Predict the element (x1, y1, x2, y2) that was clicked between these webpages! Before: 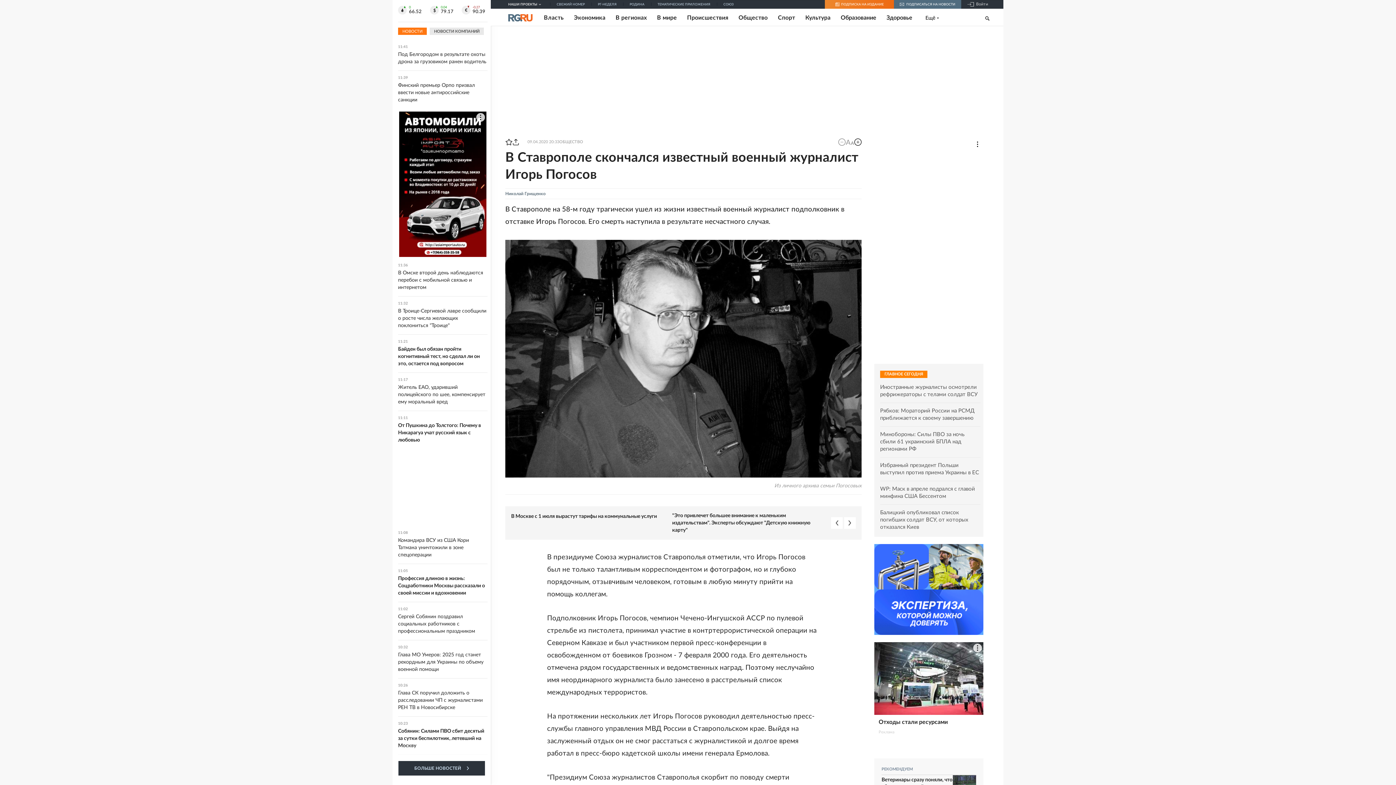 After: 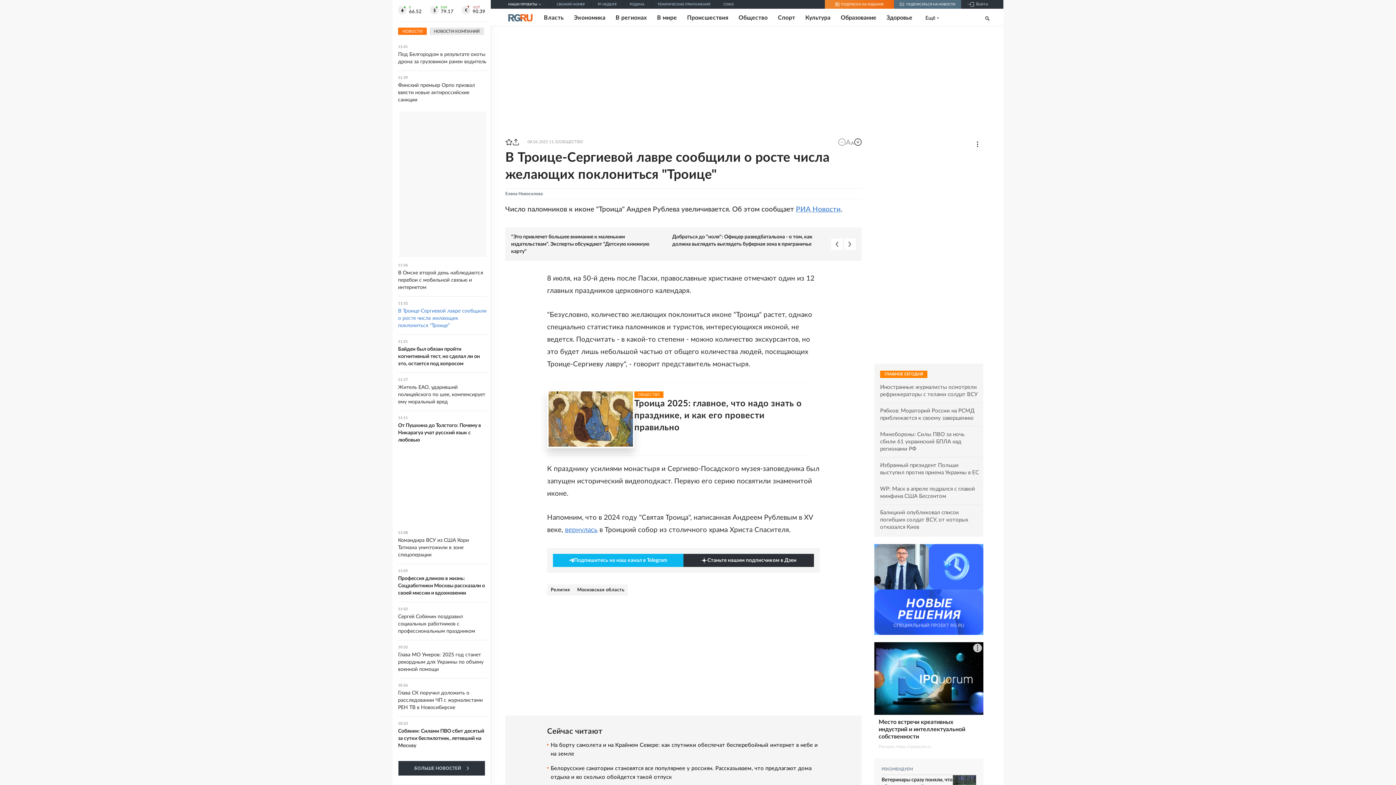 Action: bbox: (398, 301, 487, 329) label: 11:32
В Троице-Сергиевой лавре сообщили о росте числа желающих поклониться "Троице"